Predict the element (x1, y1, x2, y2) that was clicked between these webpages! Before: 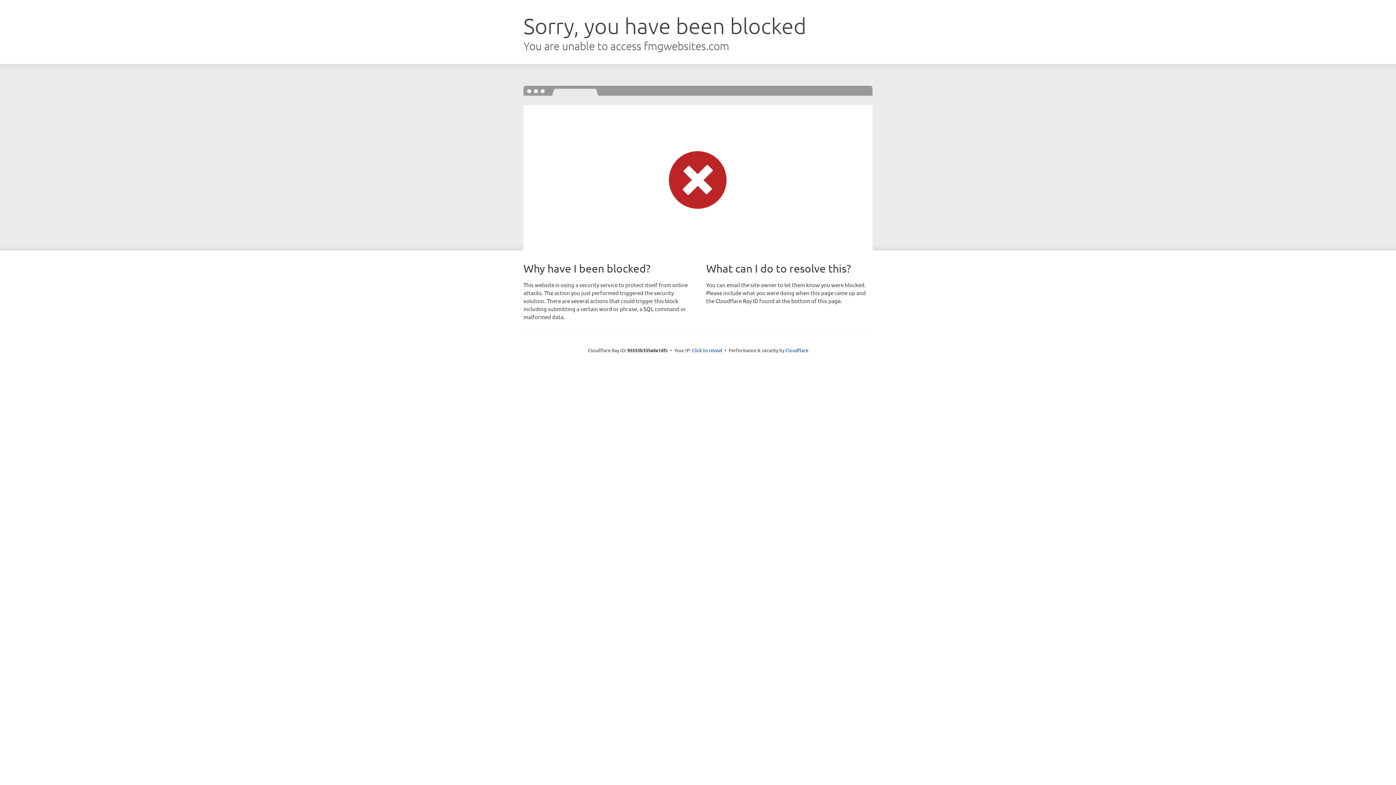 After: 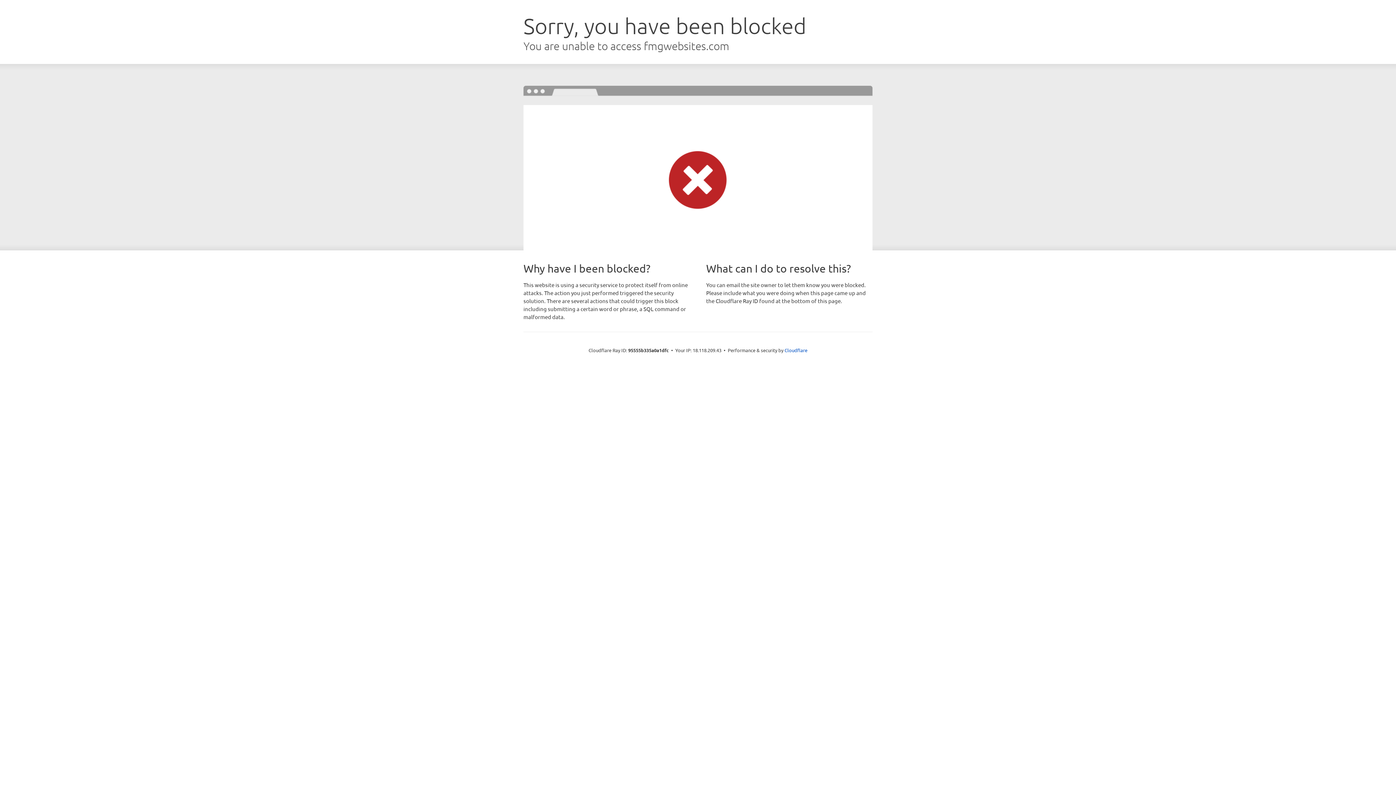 Action: label: Click to reveal bbox: (692, 346, 722, 353)